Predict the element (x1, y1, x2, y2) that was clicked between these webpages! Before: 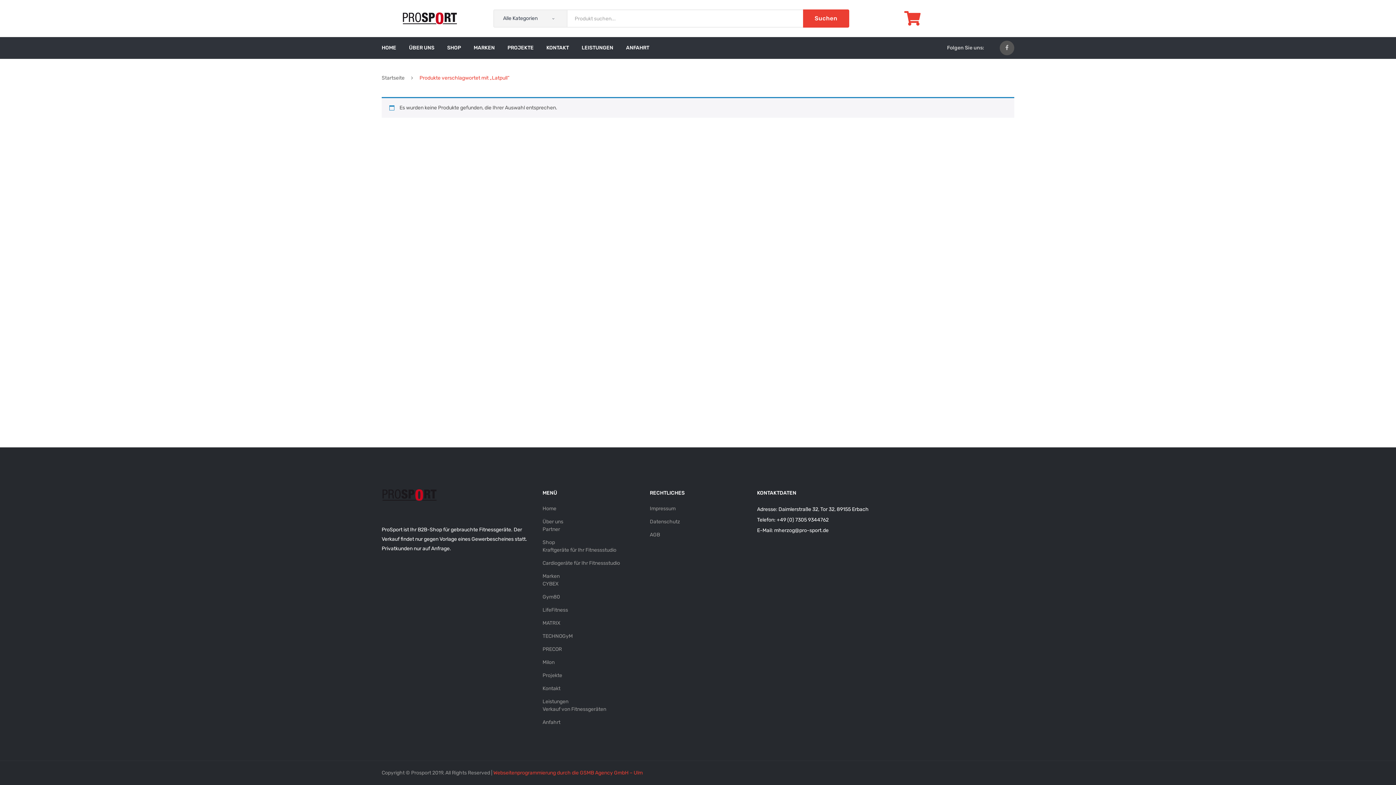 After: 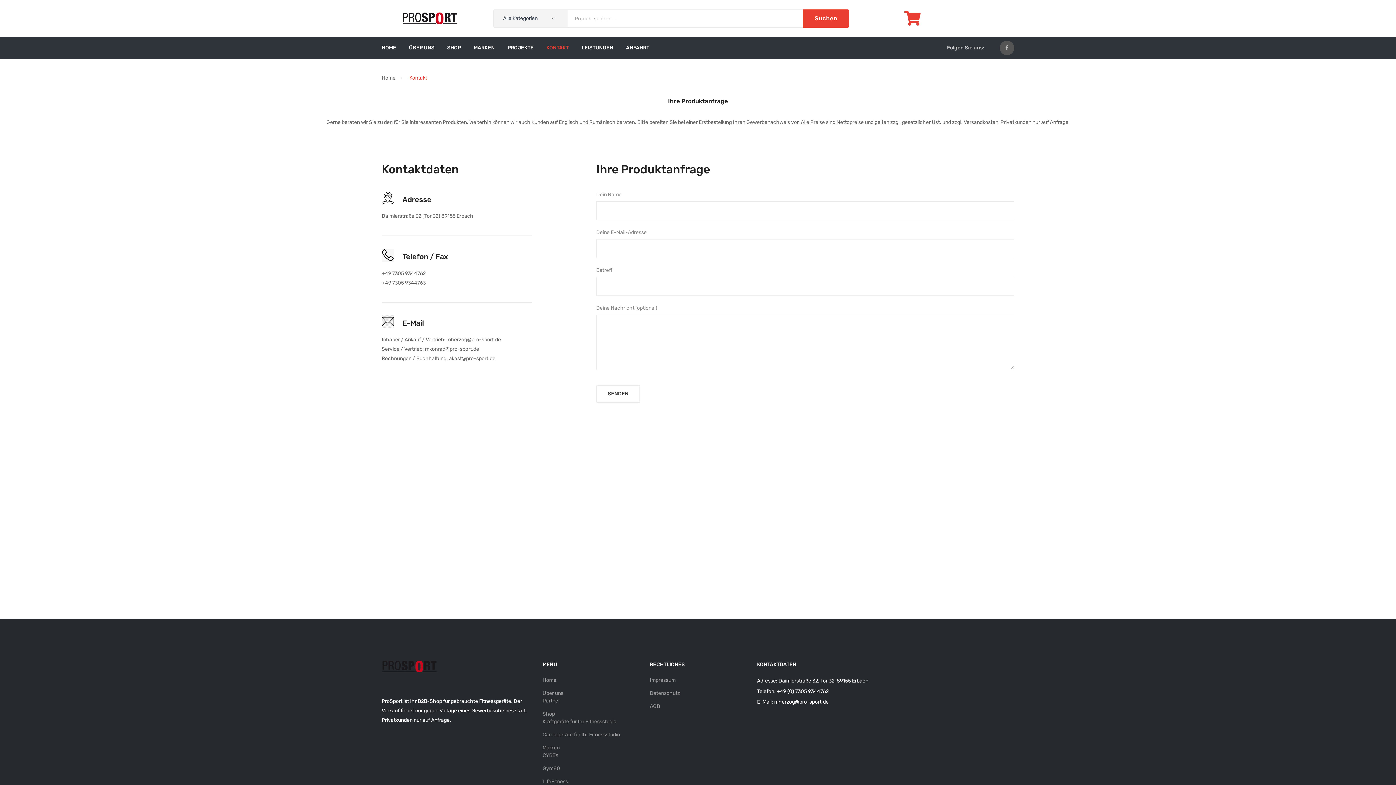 Action: label: KONTAKT bbox: (546, 37, 569, 58)